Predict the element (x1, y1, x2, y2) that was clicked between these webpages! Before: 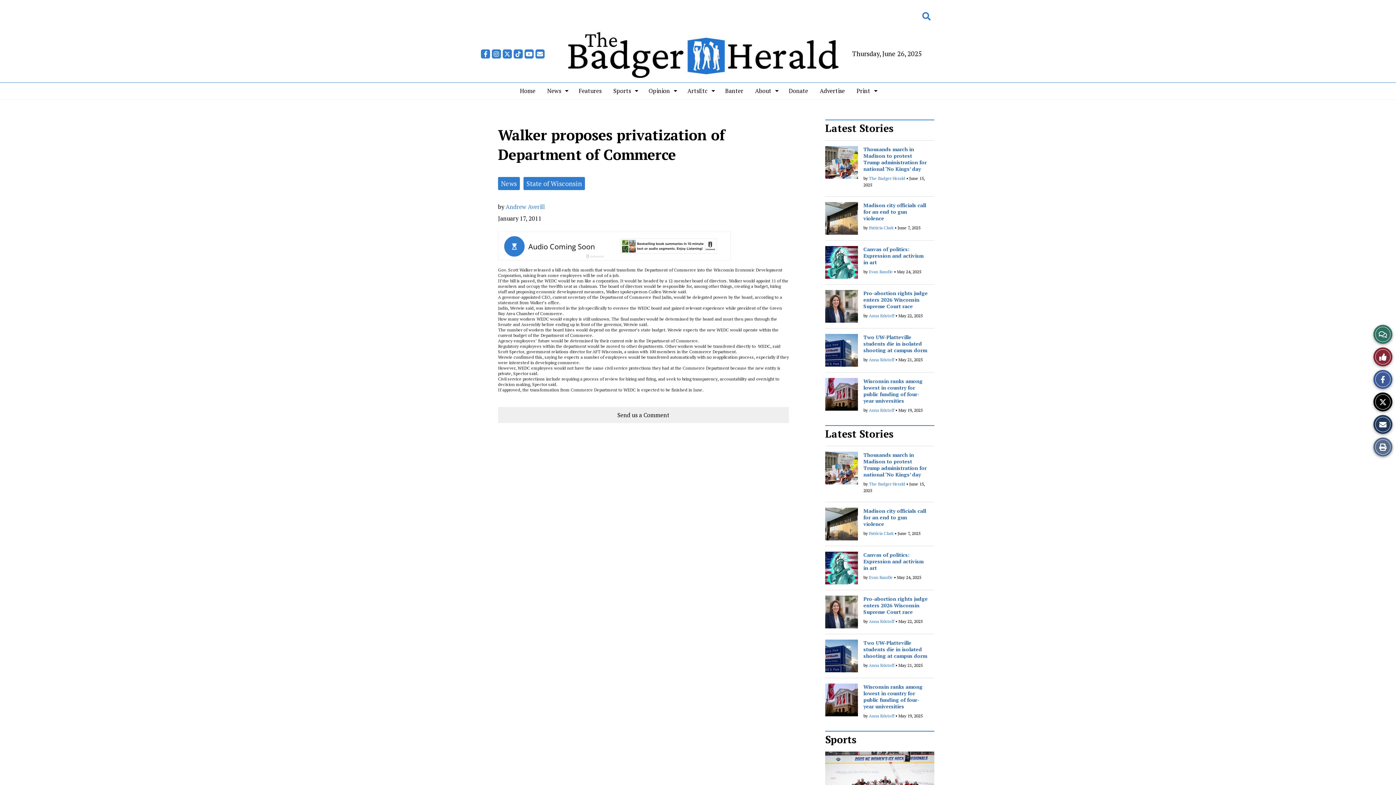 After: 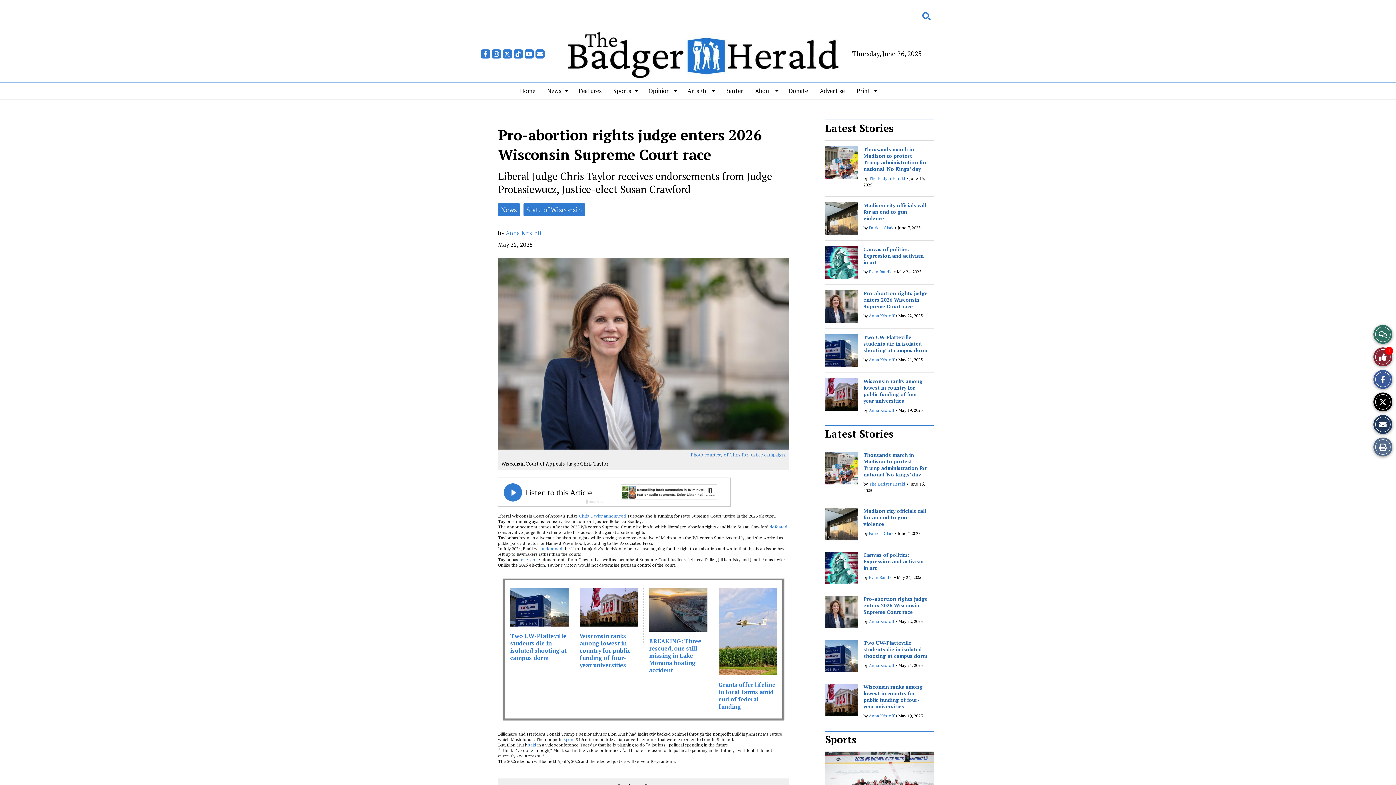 Action: bbox: (863, 289, 928, 309) label: Pro-abortion rights judge enters 2026 Wisconsin Supreme Court race